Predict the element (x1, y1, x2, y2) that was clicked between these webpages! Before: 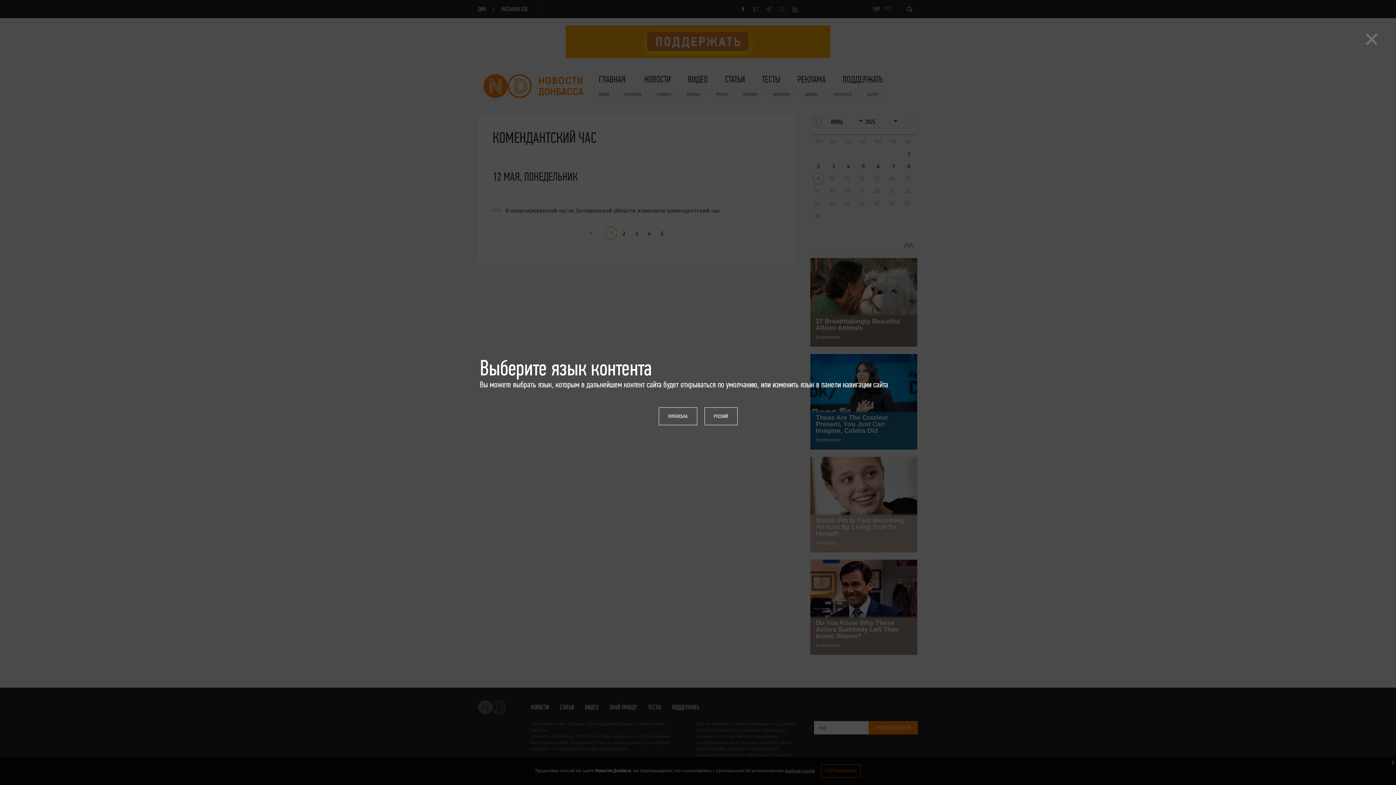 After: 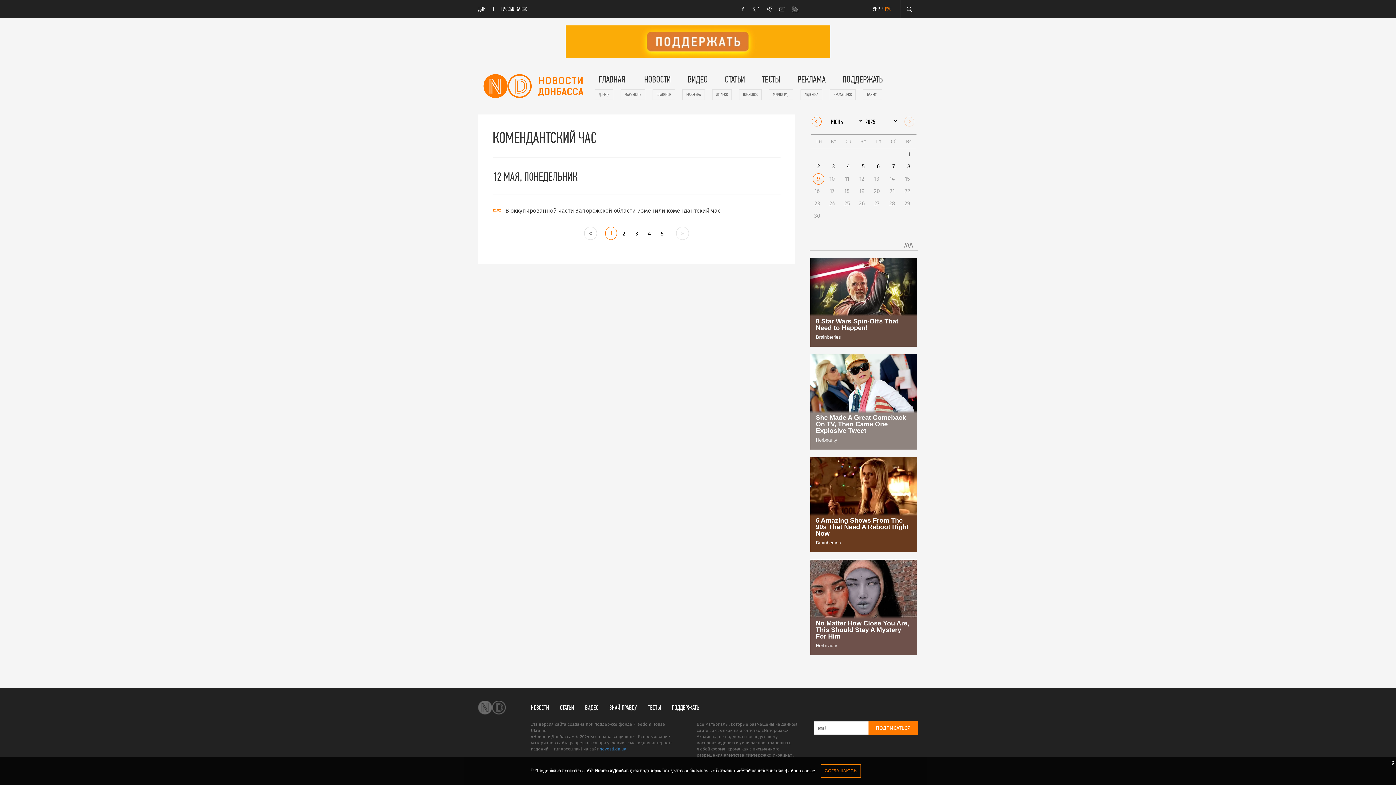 Action: bbox: (658, 407, 697, 425) label: УКРАЇНСЬКА